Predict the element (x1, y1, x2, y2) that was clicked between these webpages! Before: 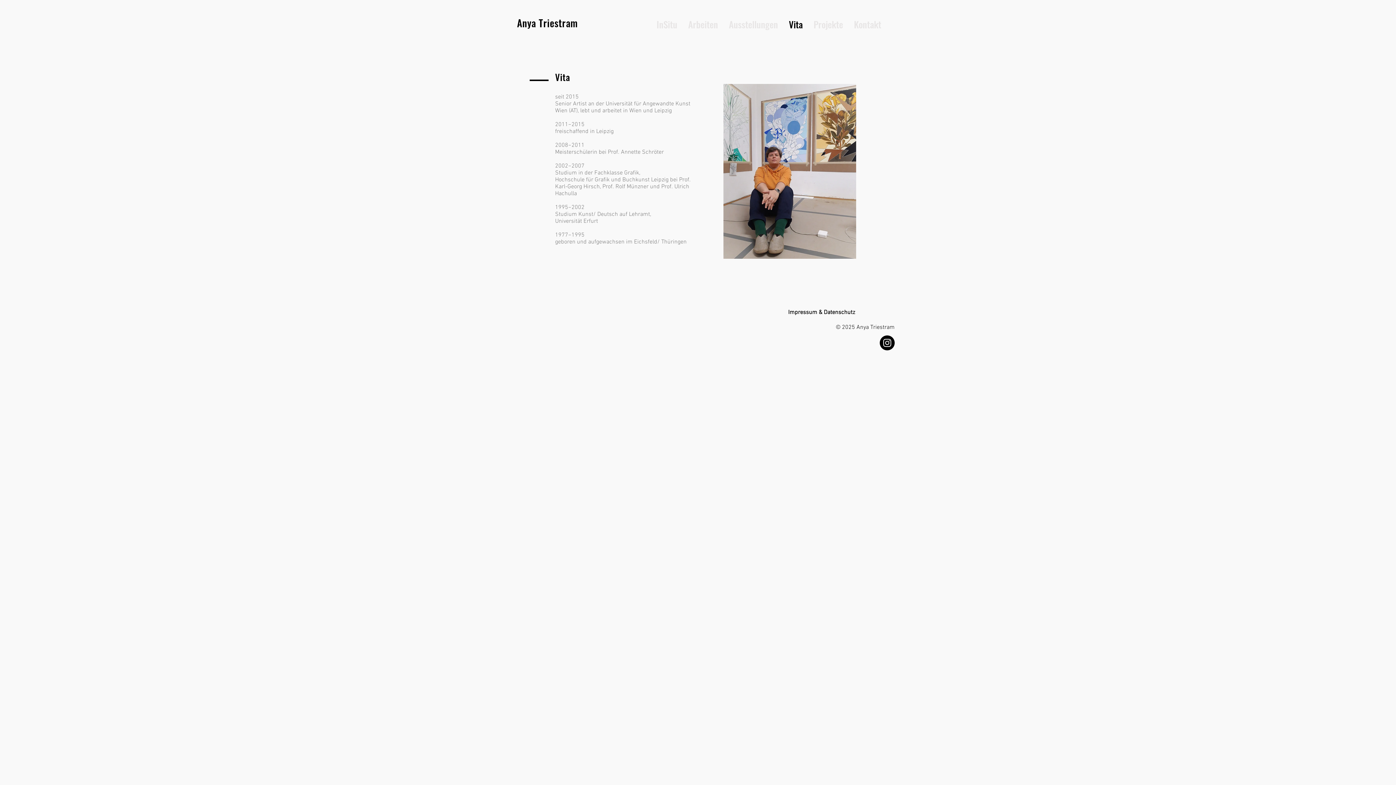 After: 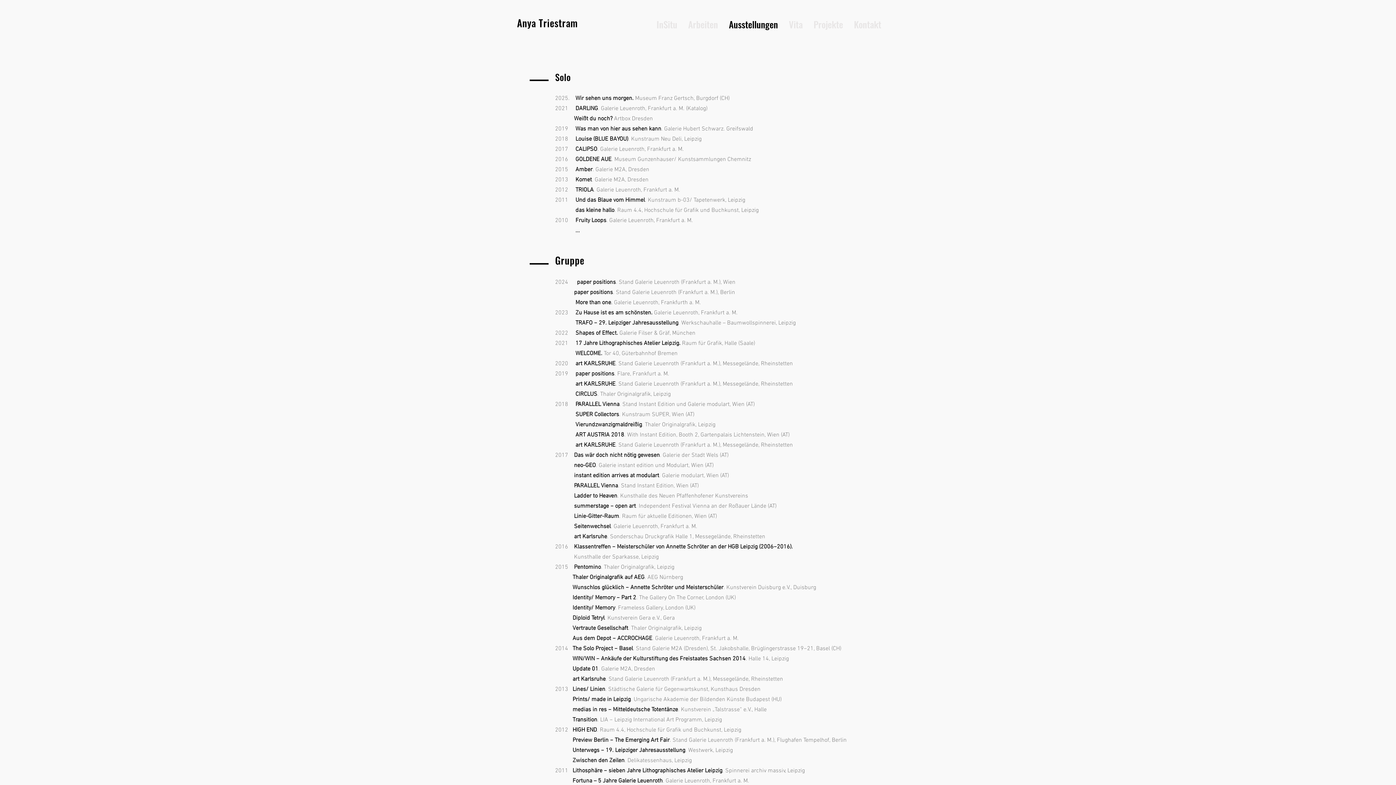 Action: bbox: (723, 17, 783, 28) label: Ausstellungen